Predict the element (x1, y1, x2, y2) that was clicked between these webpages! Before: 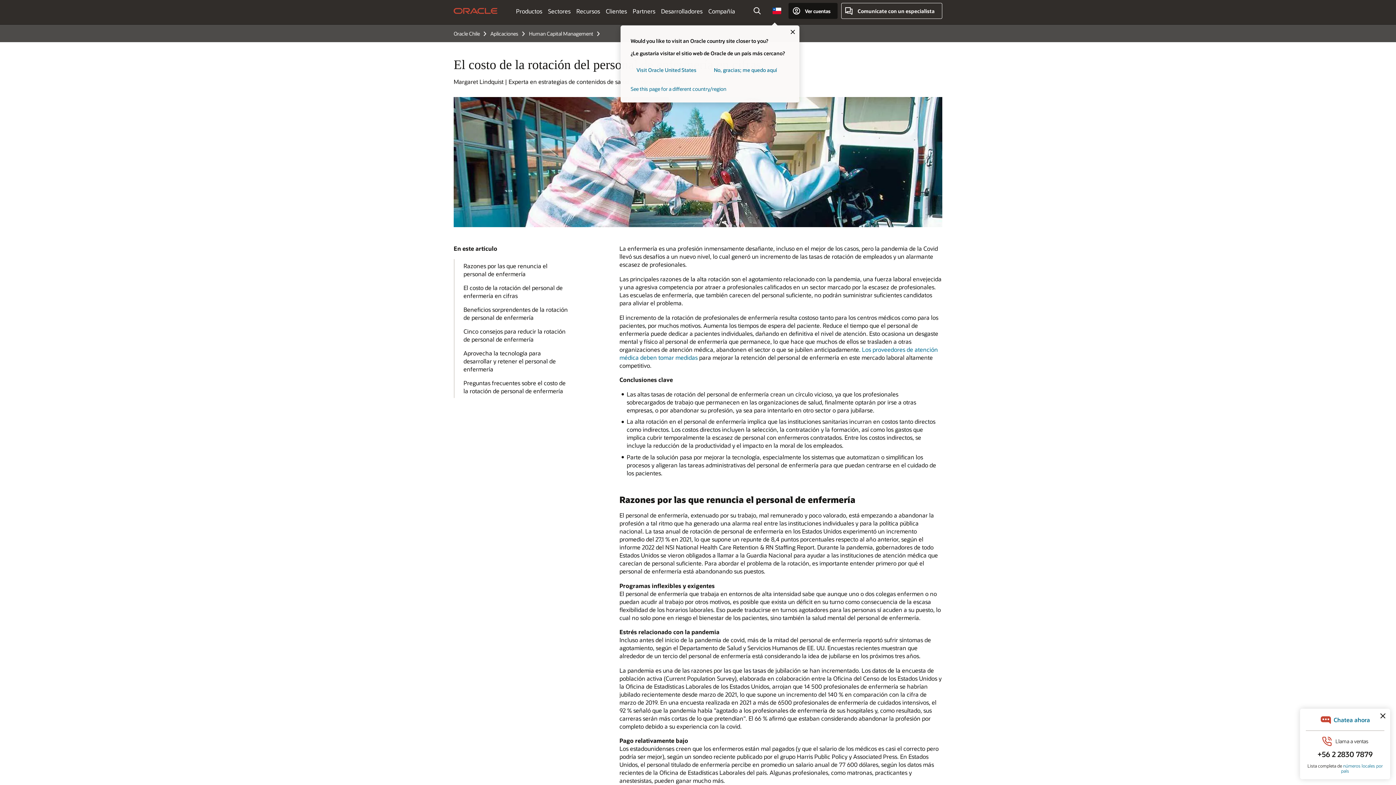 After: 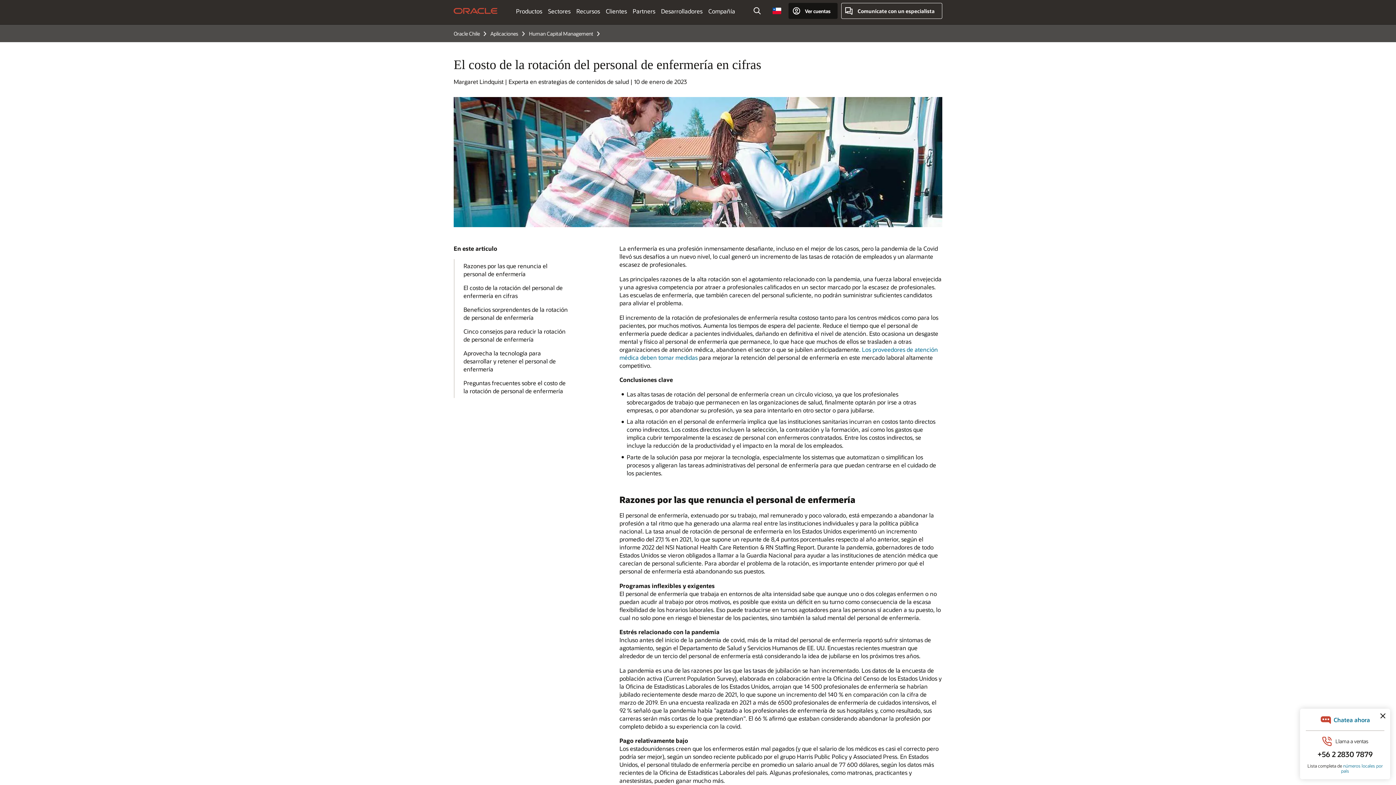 Action: bbox: (708, 62, 783, 78) label: No, gracias; me quedo aquí